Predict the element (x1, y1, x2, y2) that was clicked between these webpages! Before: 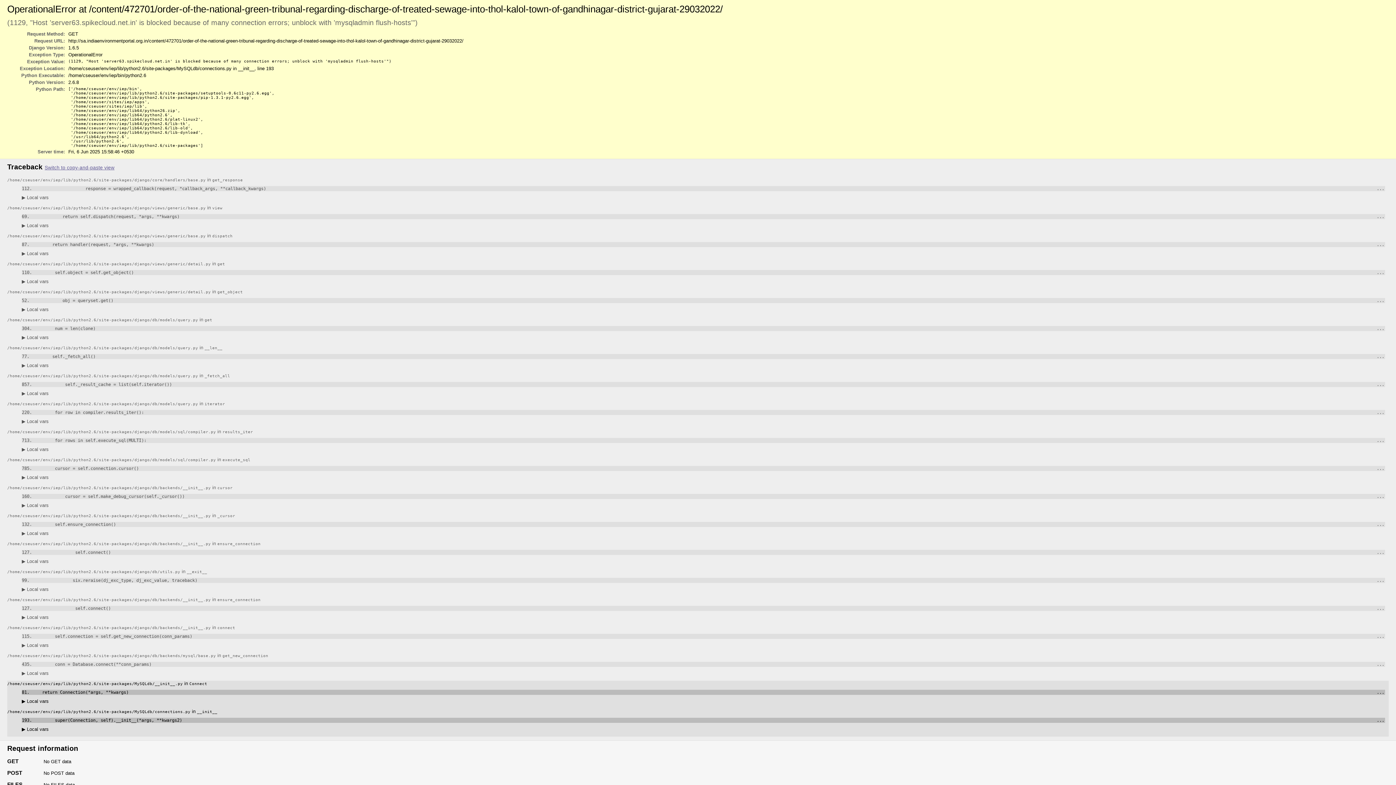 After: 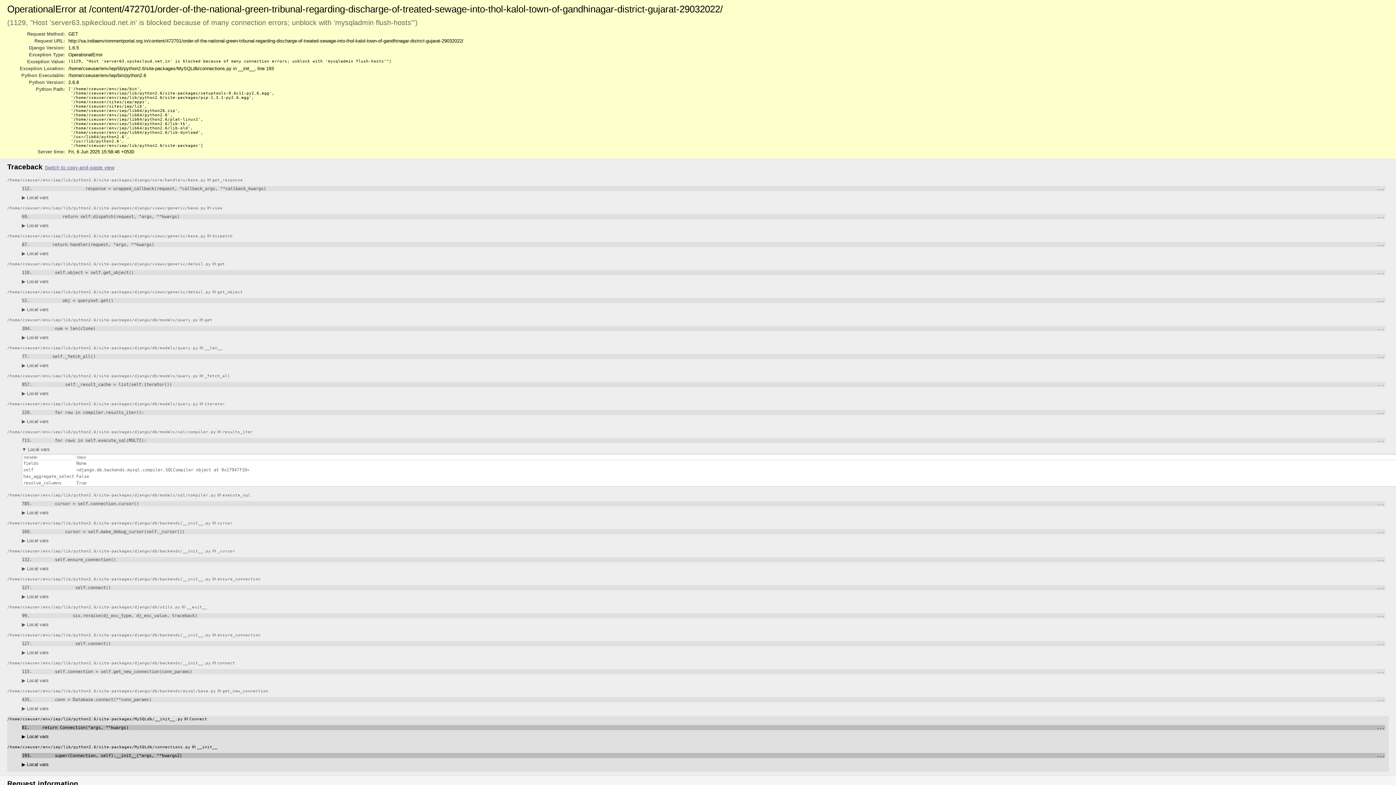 Action: bbox: (21, 446, 48, 452) label: ▶ Local vars